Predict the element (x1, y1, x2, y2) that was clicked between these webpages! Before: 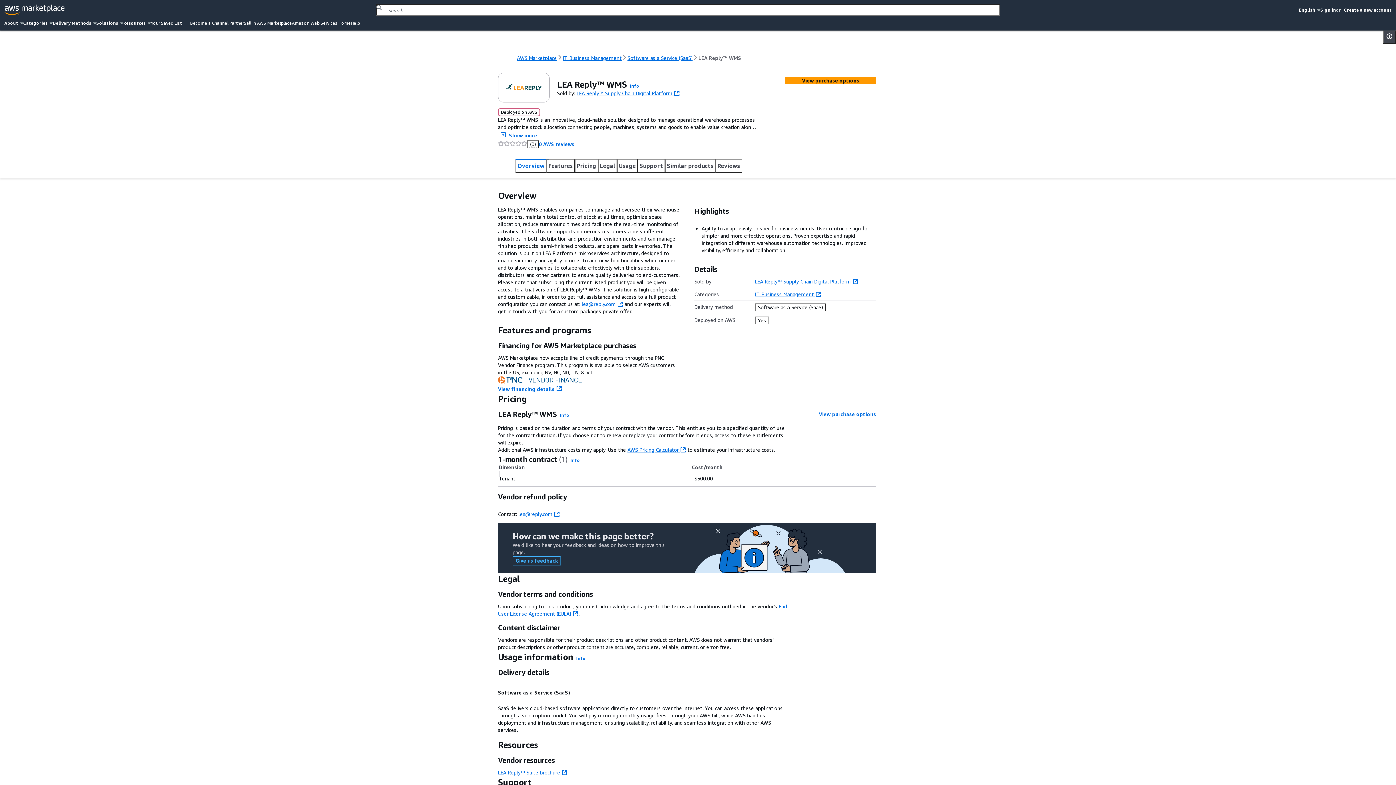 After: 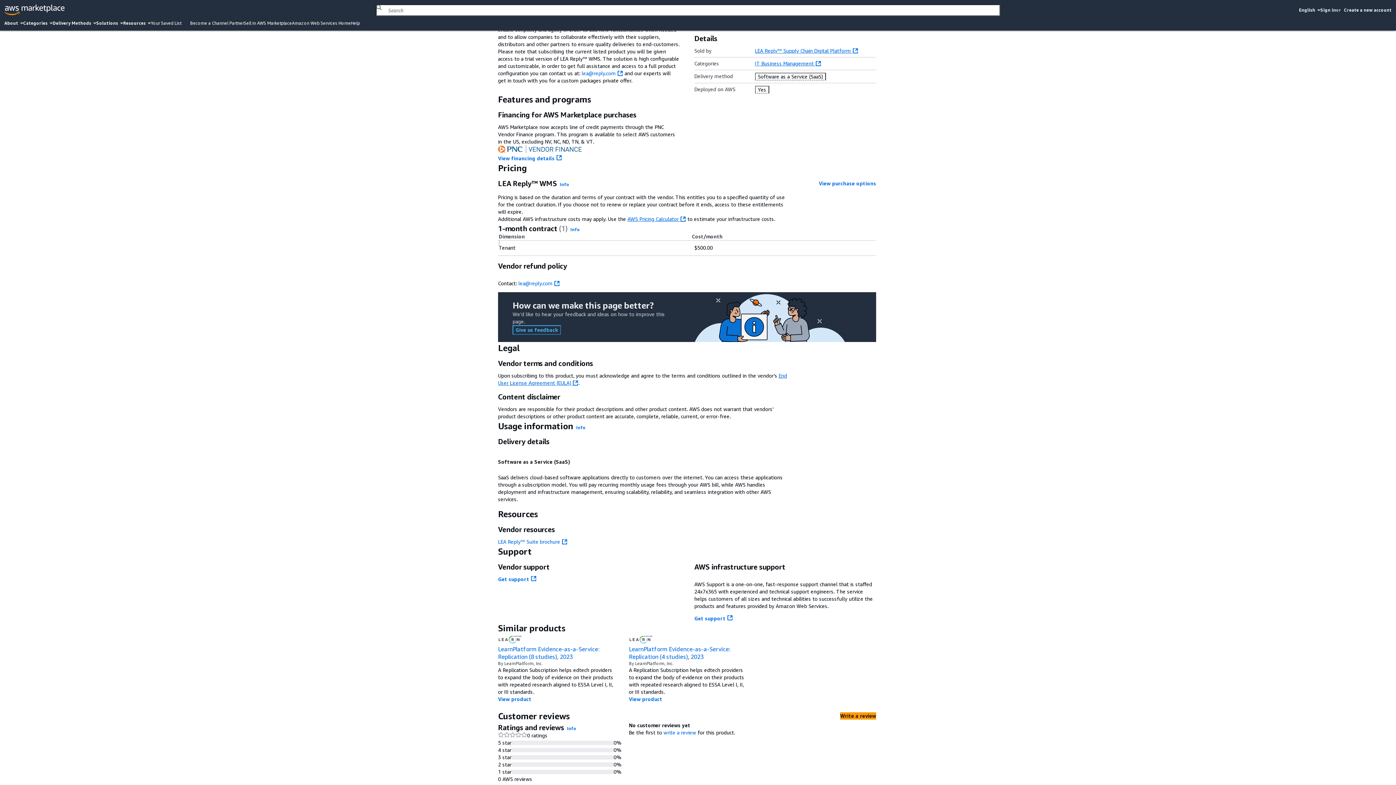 Action: label: Features bbox: (546, 146, 575, 160)